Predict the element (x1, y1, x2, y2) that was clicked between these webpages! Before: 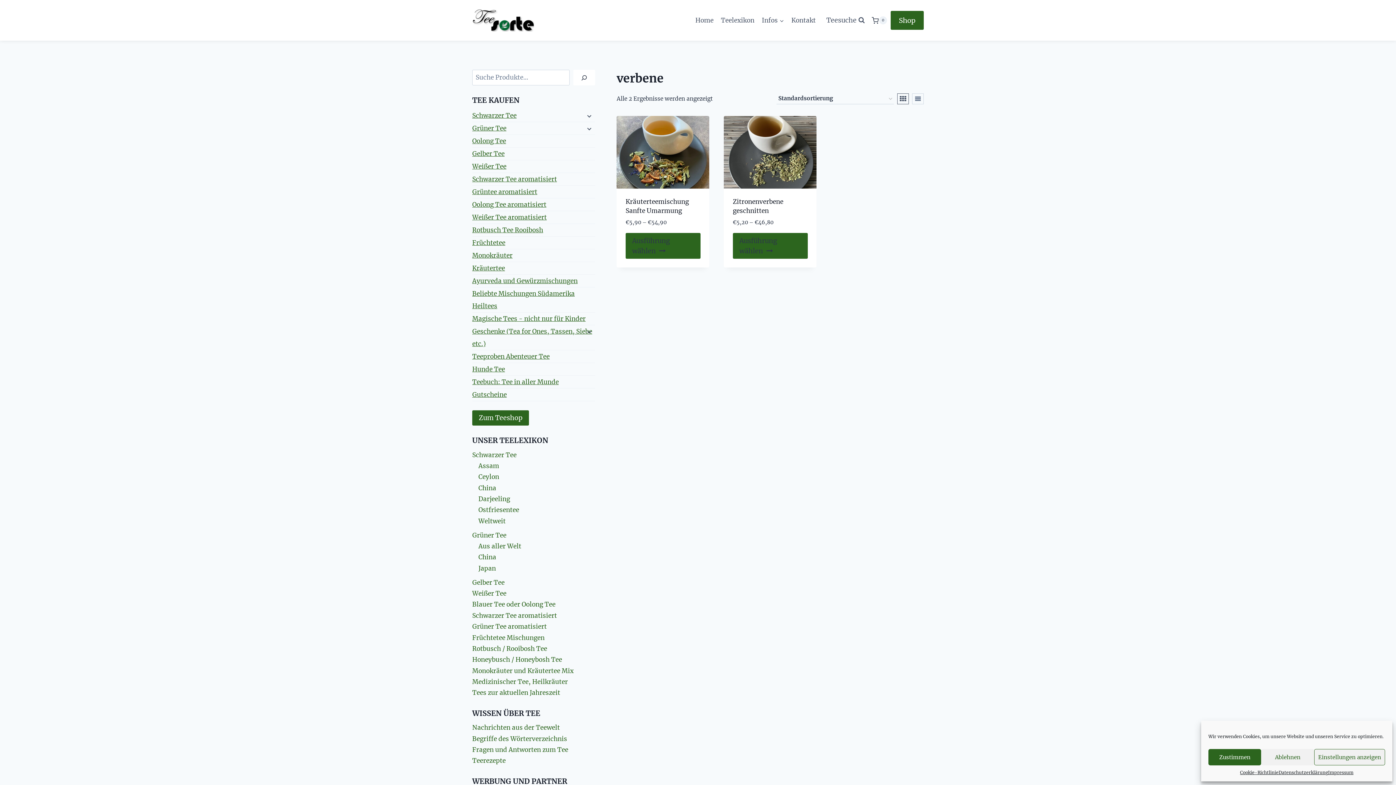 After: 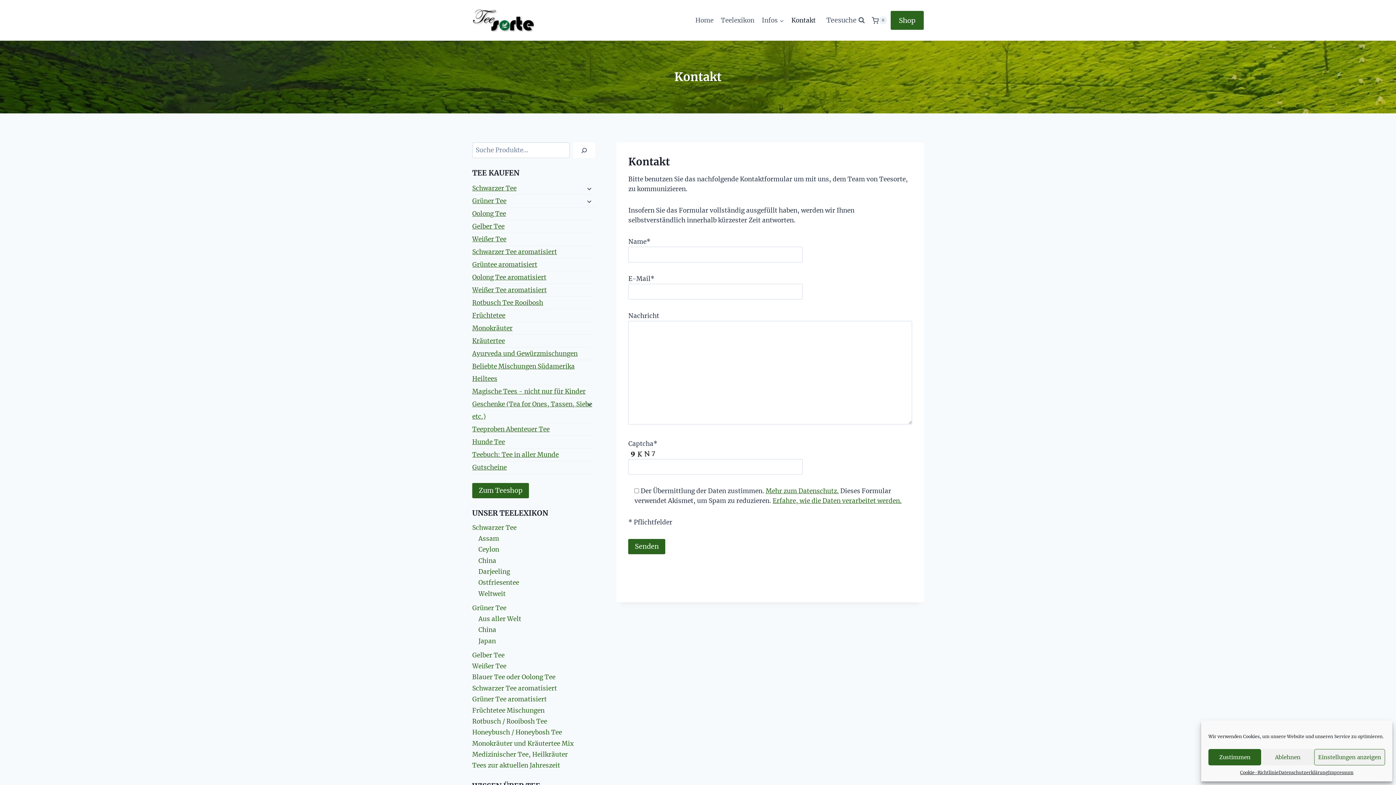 Action: label: Kontakt bbox: (787, 11, 819, 29)